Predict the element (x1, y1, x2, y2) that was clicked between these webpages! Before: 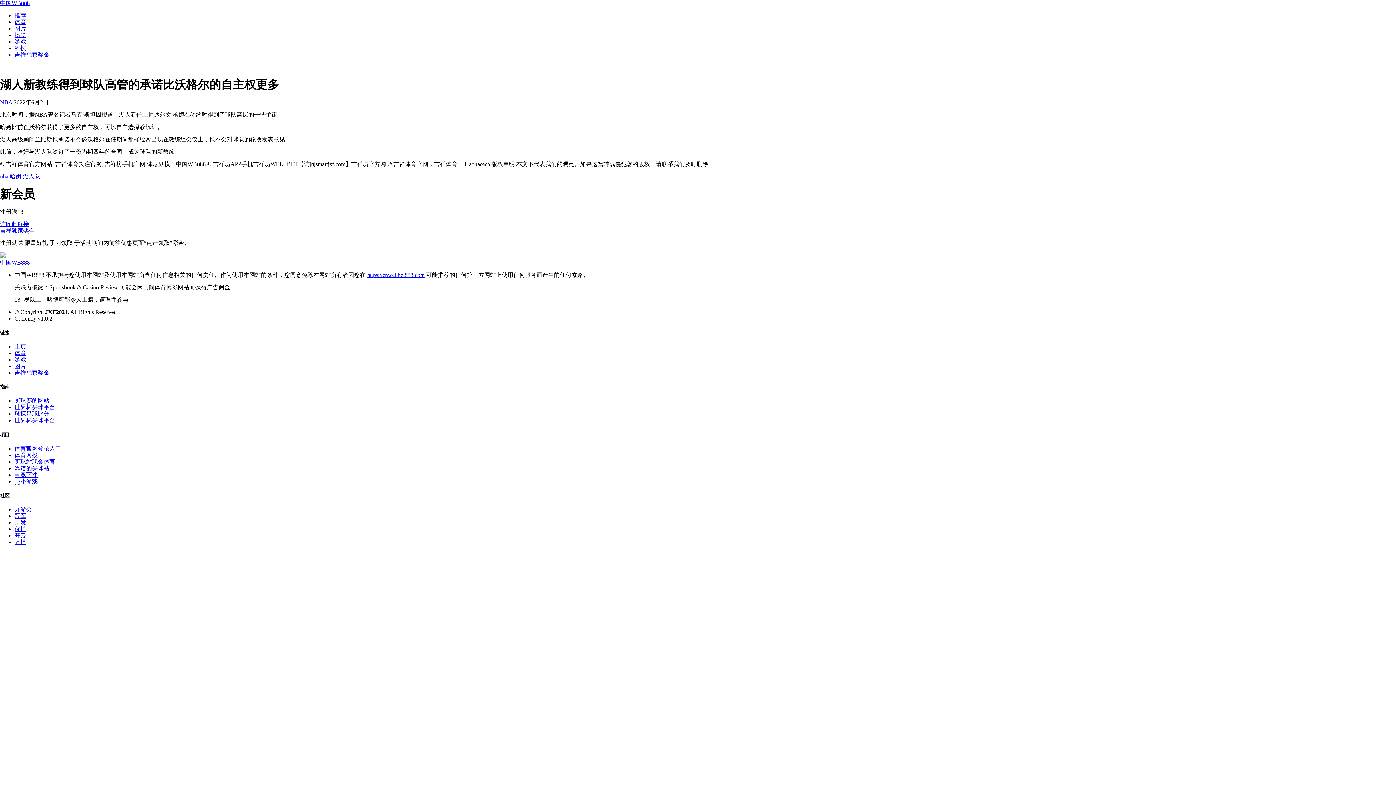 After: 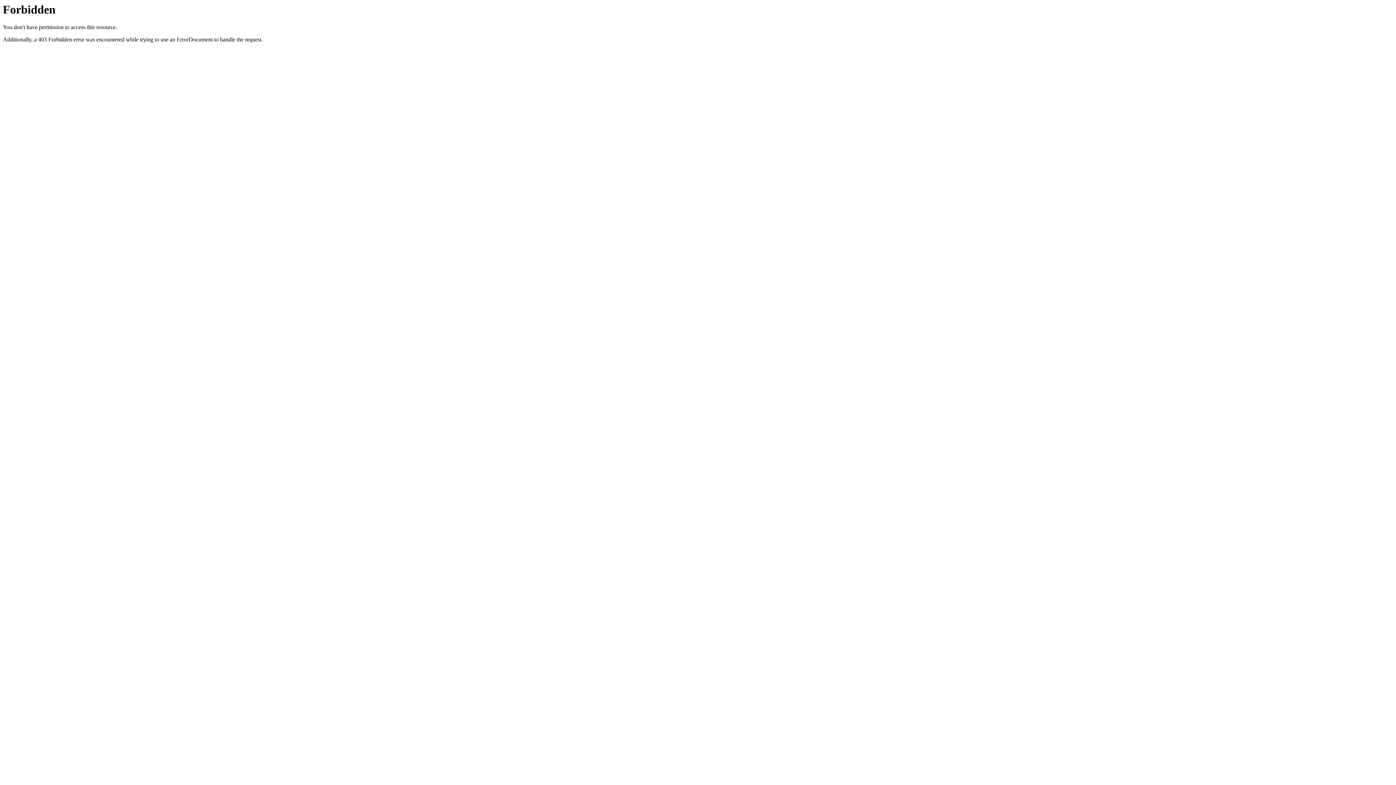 Action: bbox: (0, 227, 34, 233) label: 吉祥独家奖金